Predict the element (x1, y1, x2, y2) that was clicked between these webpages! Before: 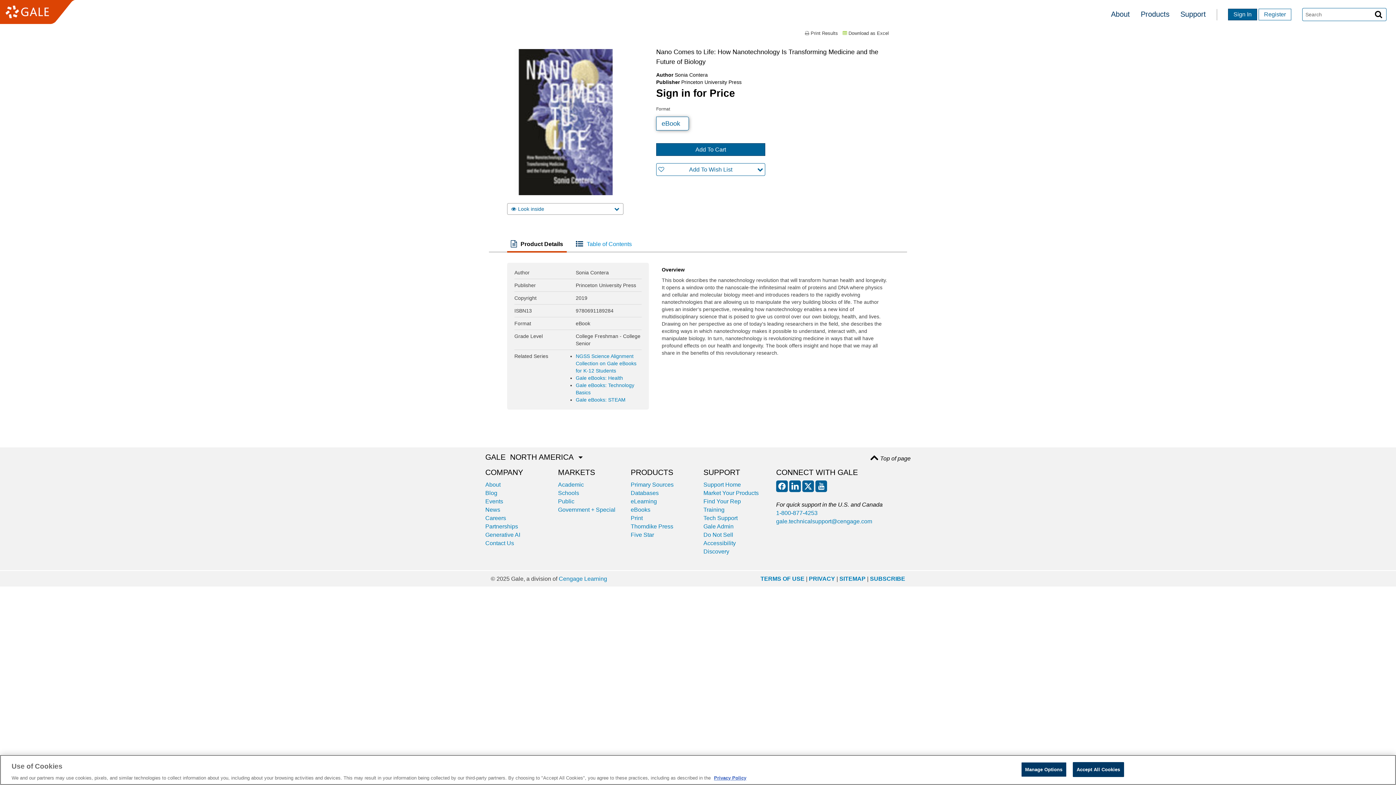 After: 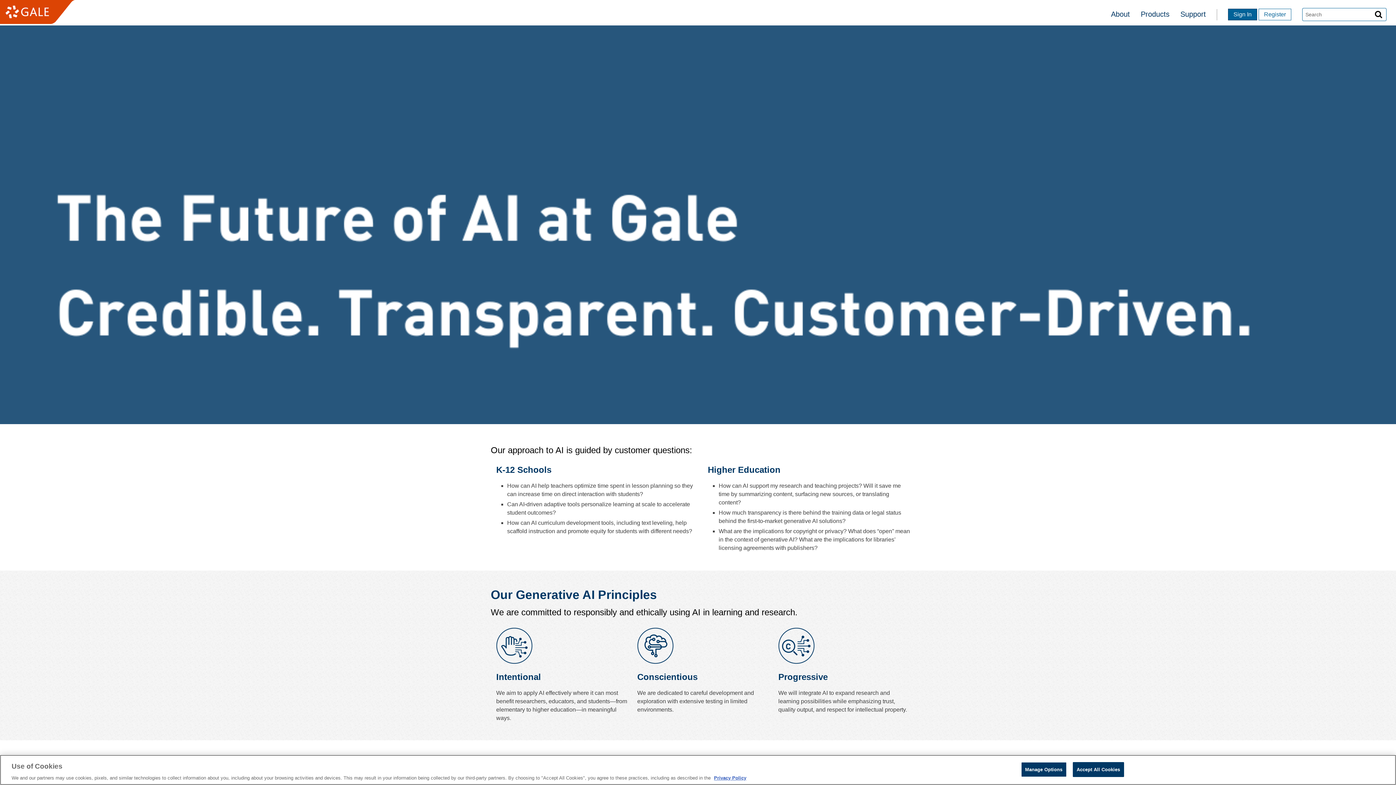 Action: bbox: (485, 532, 520, 538) label: Generative AI